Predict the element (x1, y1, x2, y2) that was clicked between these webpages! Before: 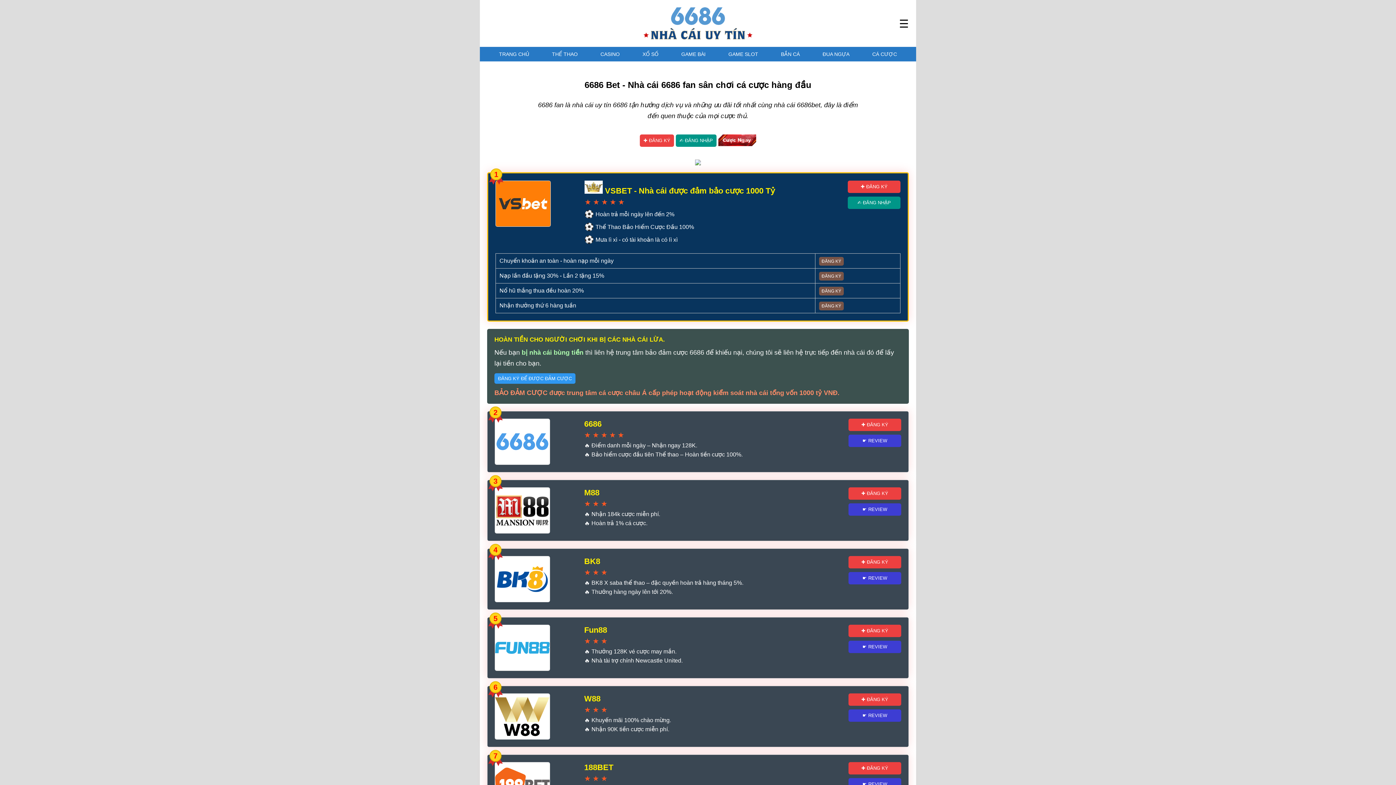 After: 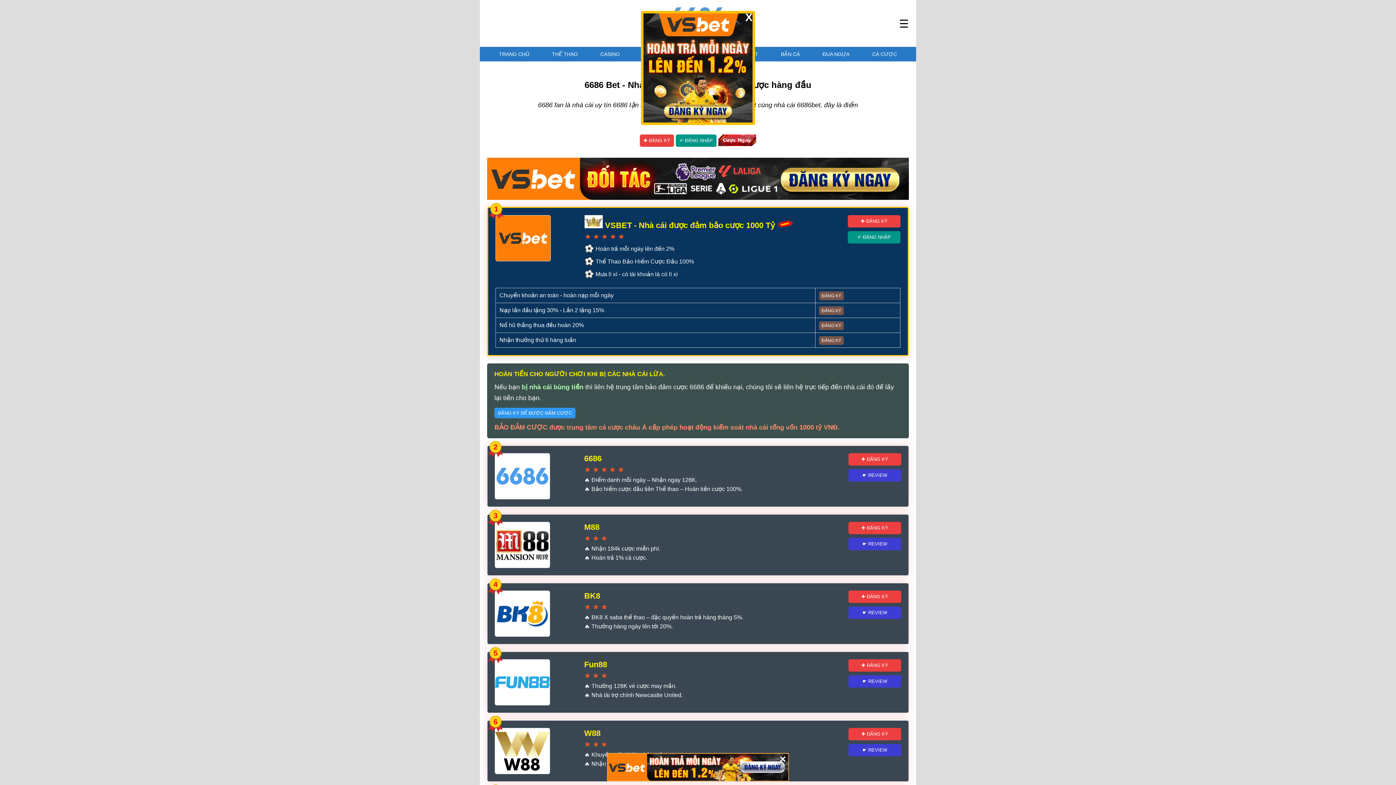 Action: bbox: (480, 7, 916, 39)